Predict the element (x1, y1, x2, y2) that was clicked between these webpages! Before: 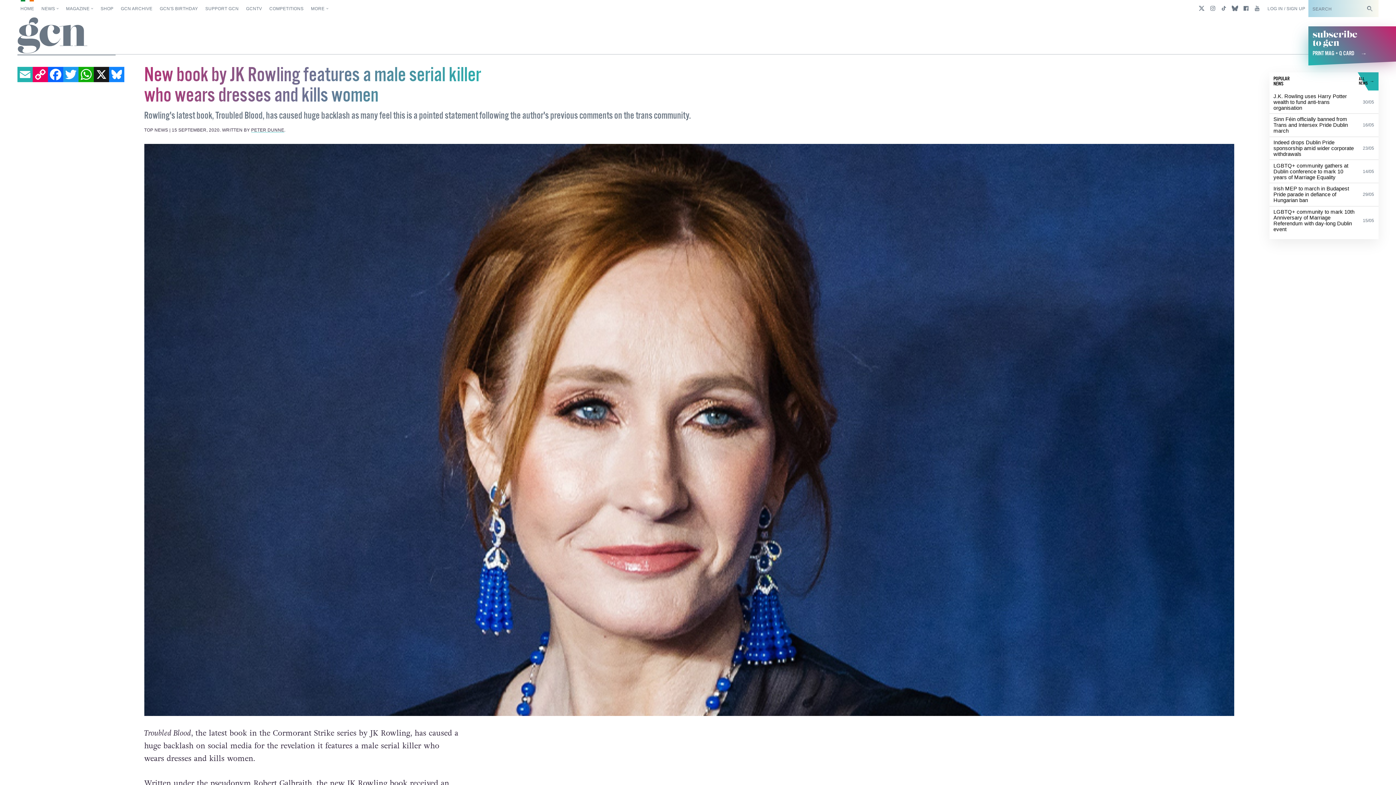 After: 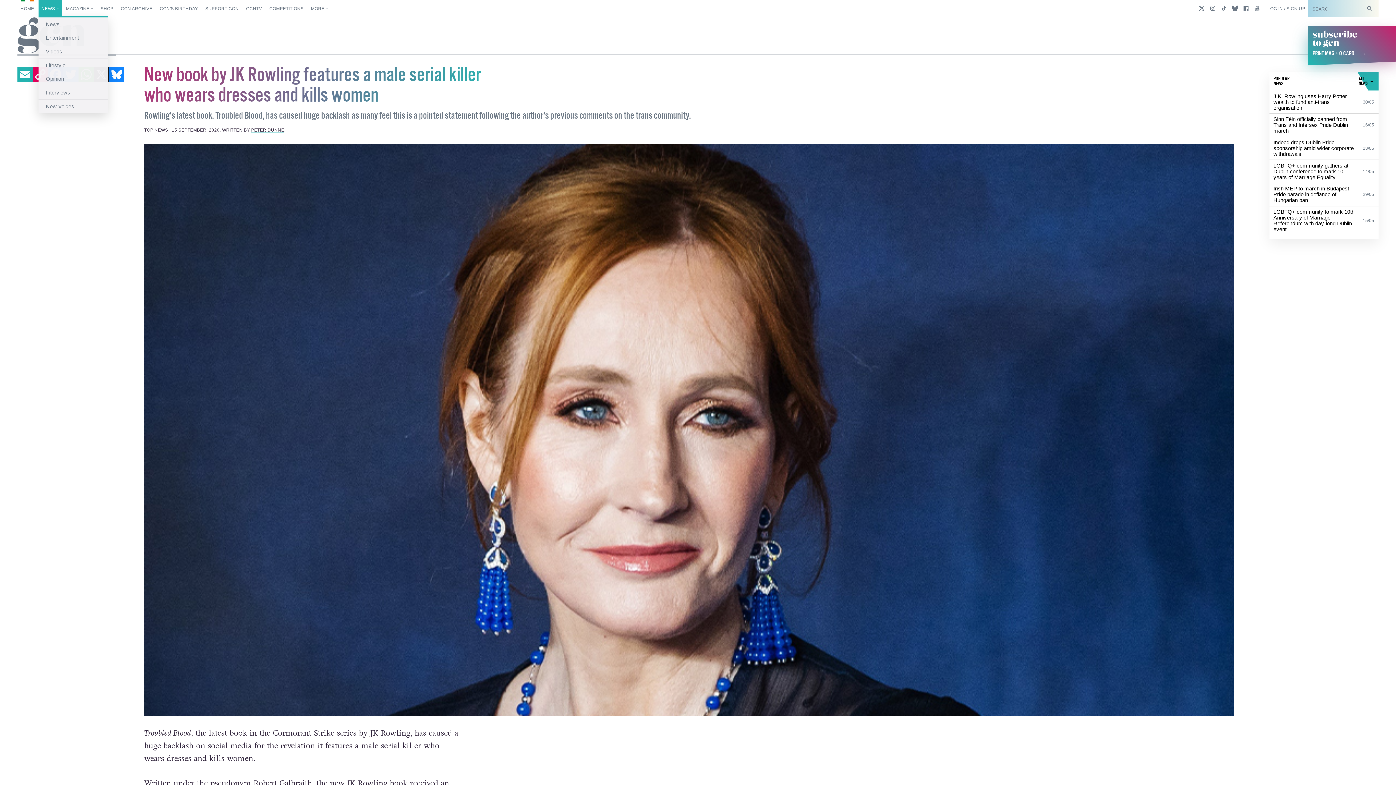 Action: label: NEWS bbox: (38, 0, 61, 17)